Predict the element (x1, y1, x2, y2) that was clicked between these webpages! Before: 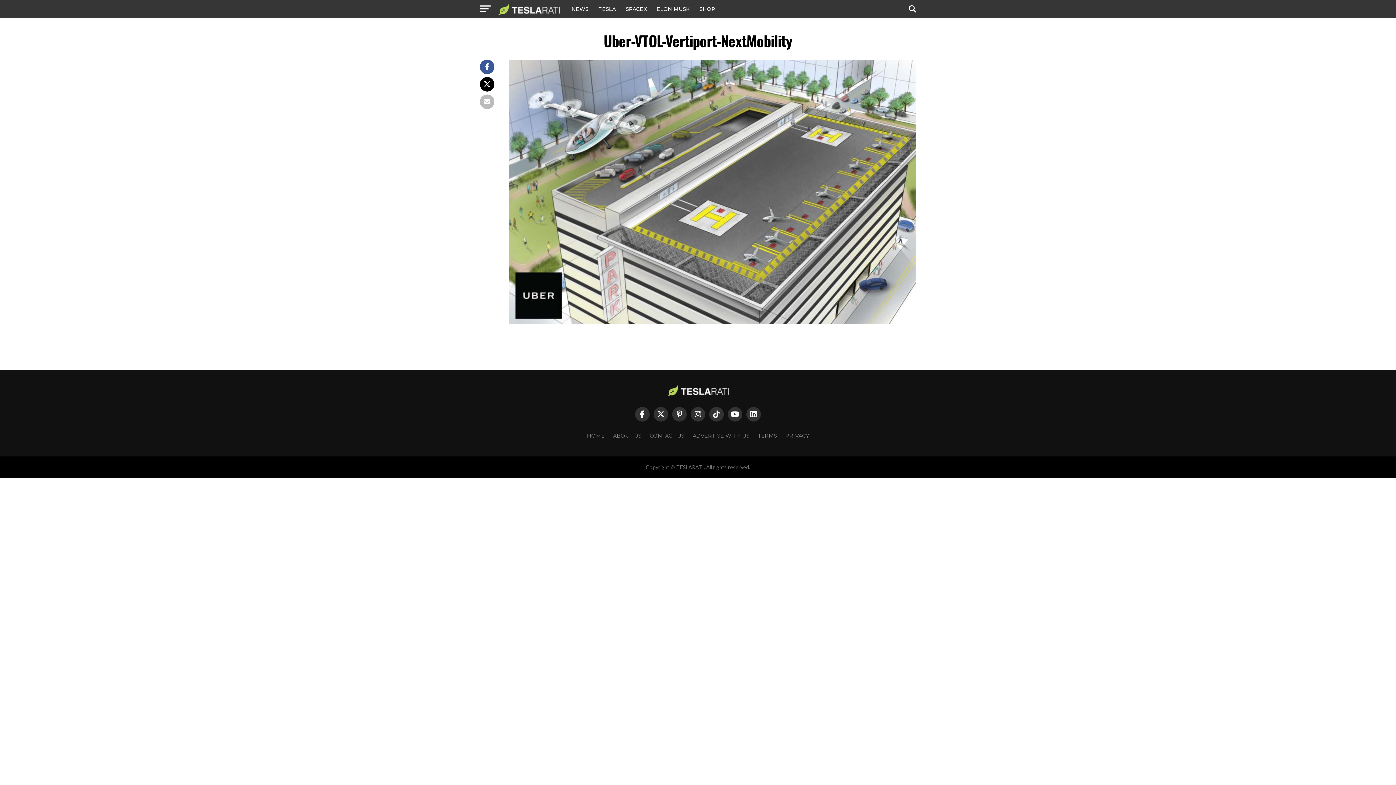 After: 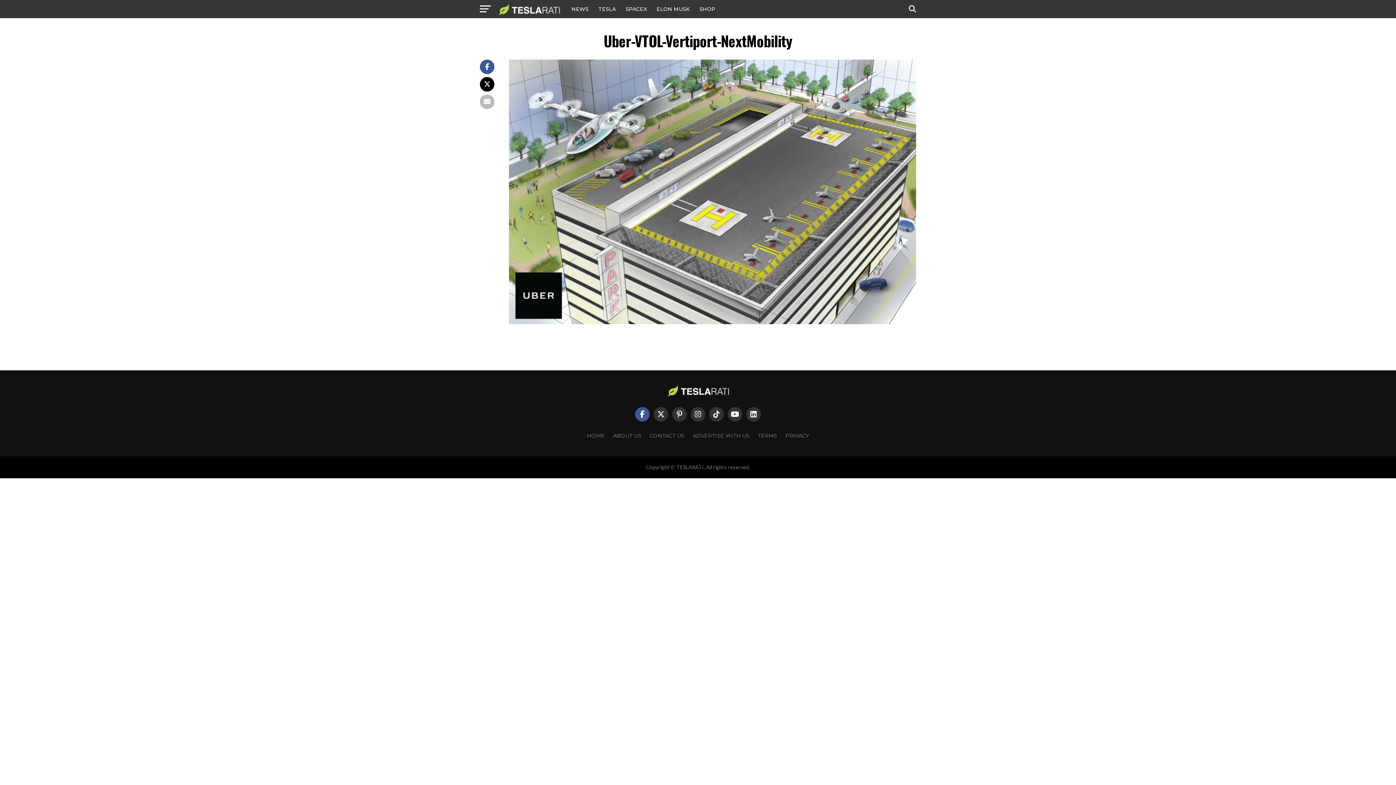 Action: bbox: (635, 407, 649, 421)